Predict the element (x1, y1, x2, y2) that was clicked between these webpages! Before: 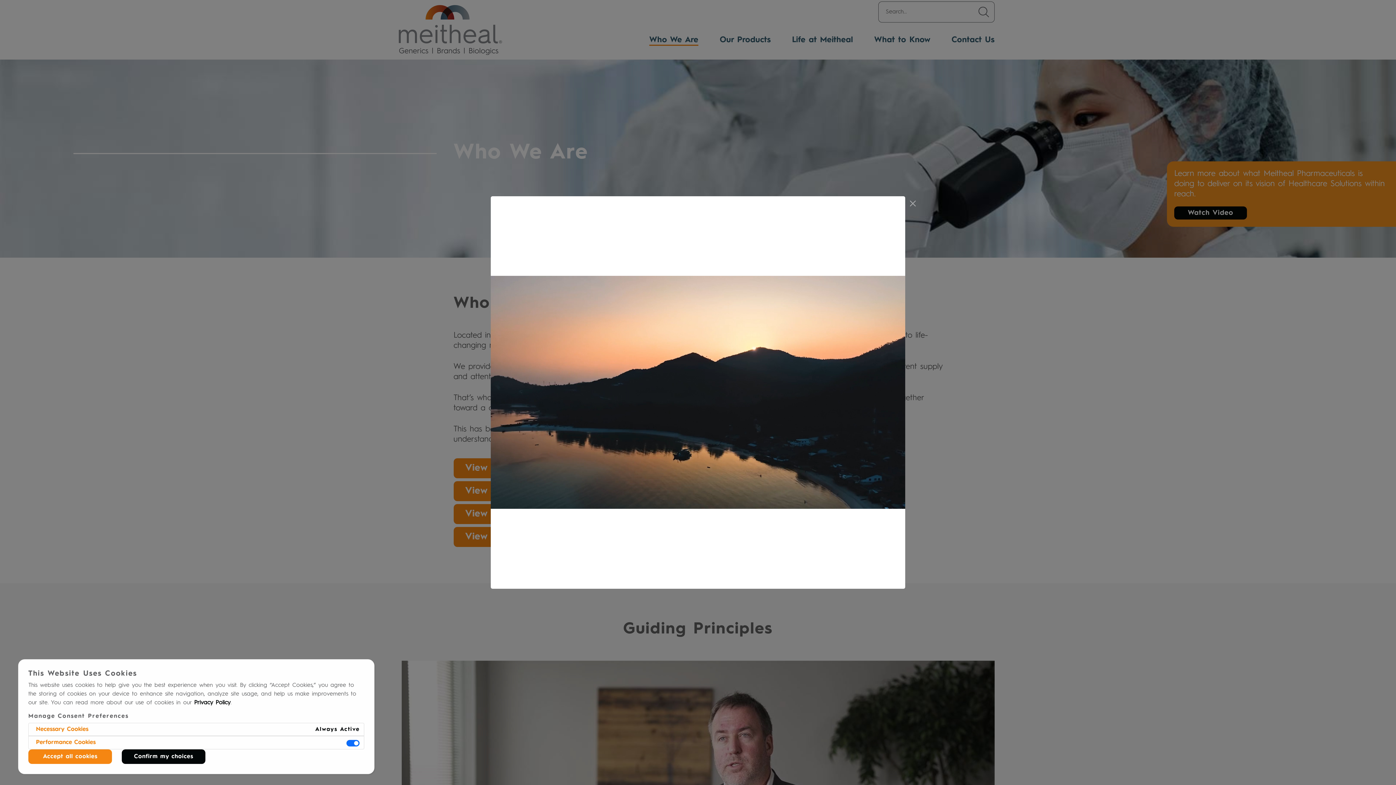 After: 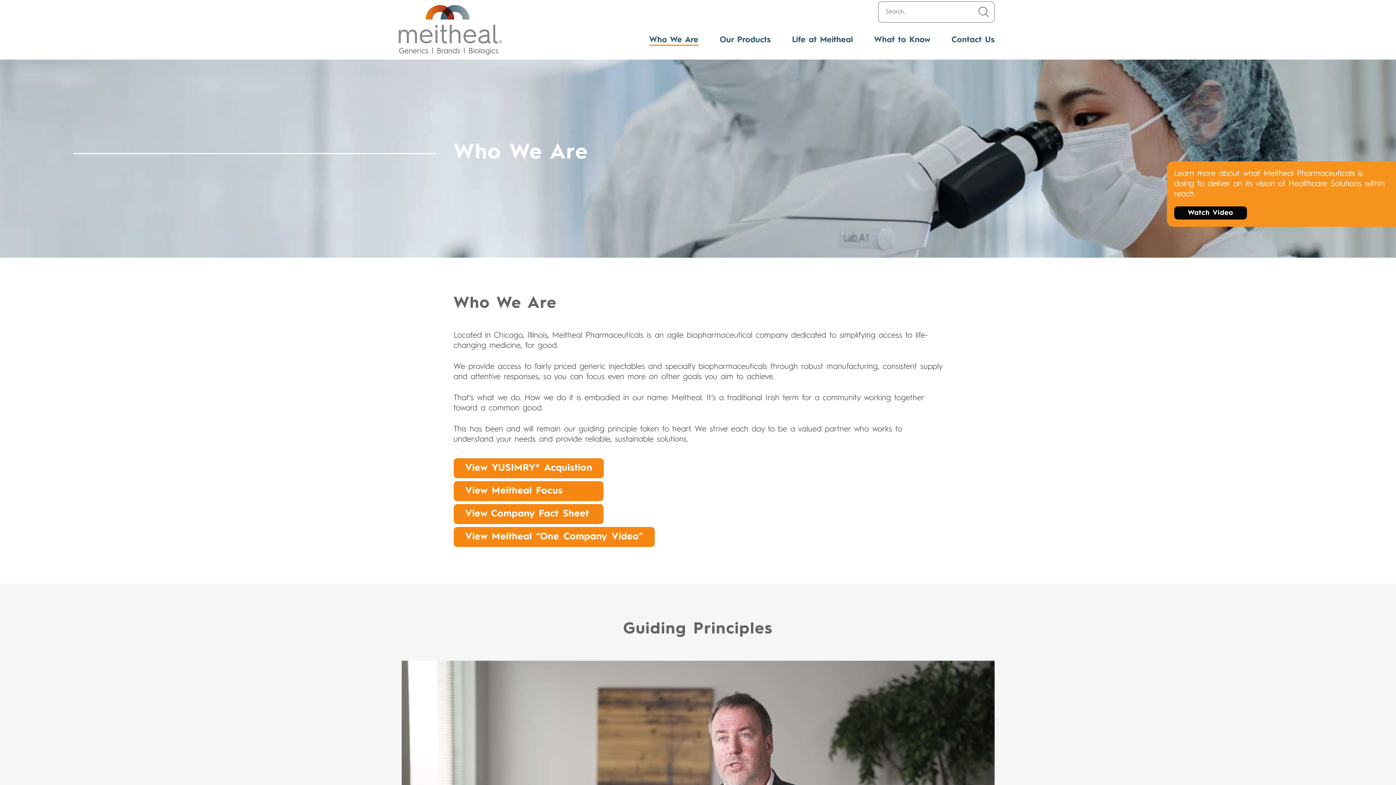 Action: label: Confirm my choices bbox: (121, 749, 205, 764)